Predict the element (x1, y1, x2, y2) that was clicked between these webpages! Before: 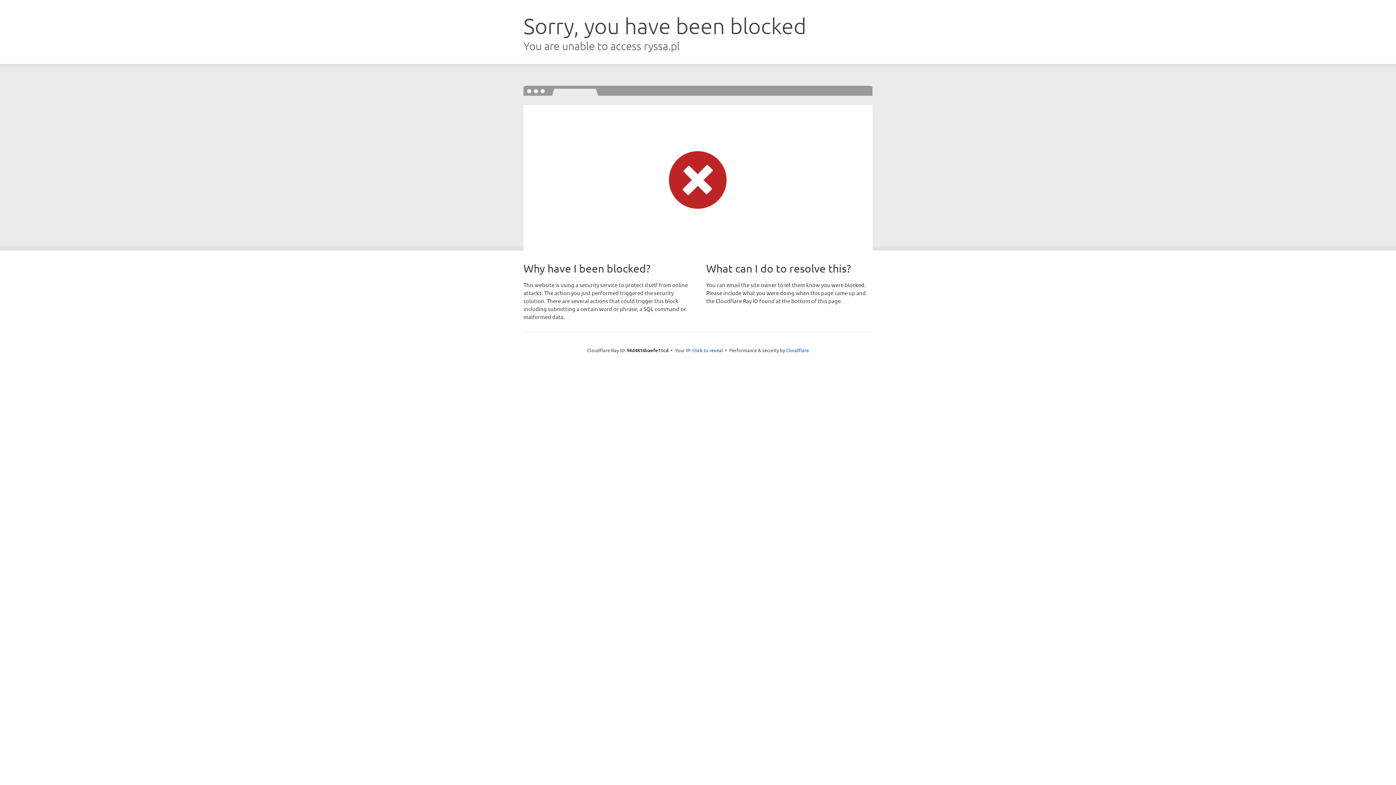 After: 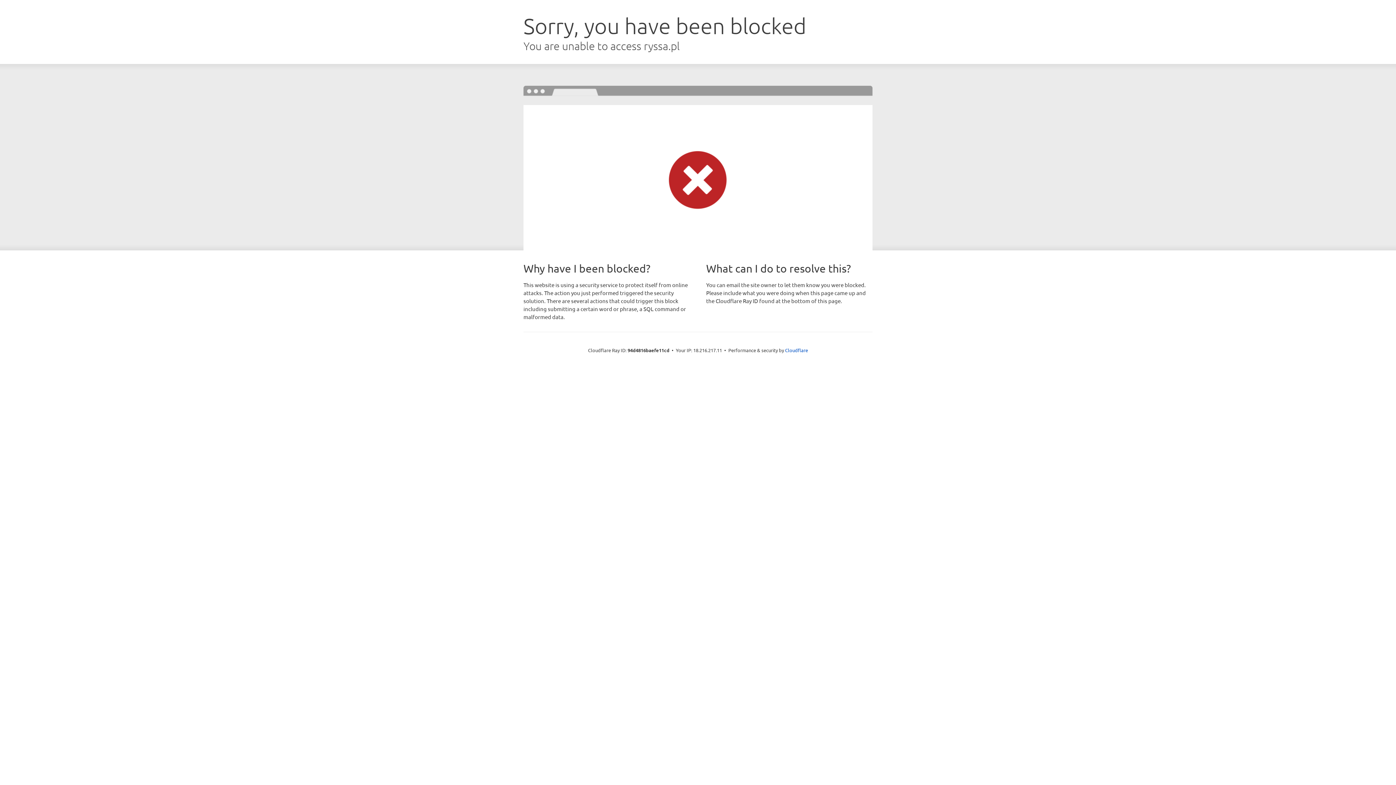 Action: bbox: (692, 346, 723, 353) label: Click to reveal